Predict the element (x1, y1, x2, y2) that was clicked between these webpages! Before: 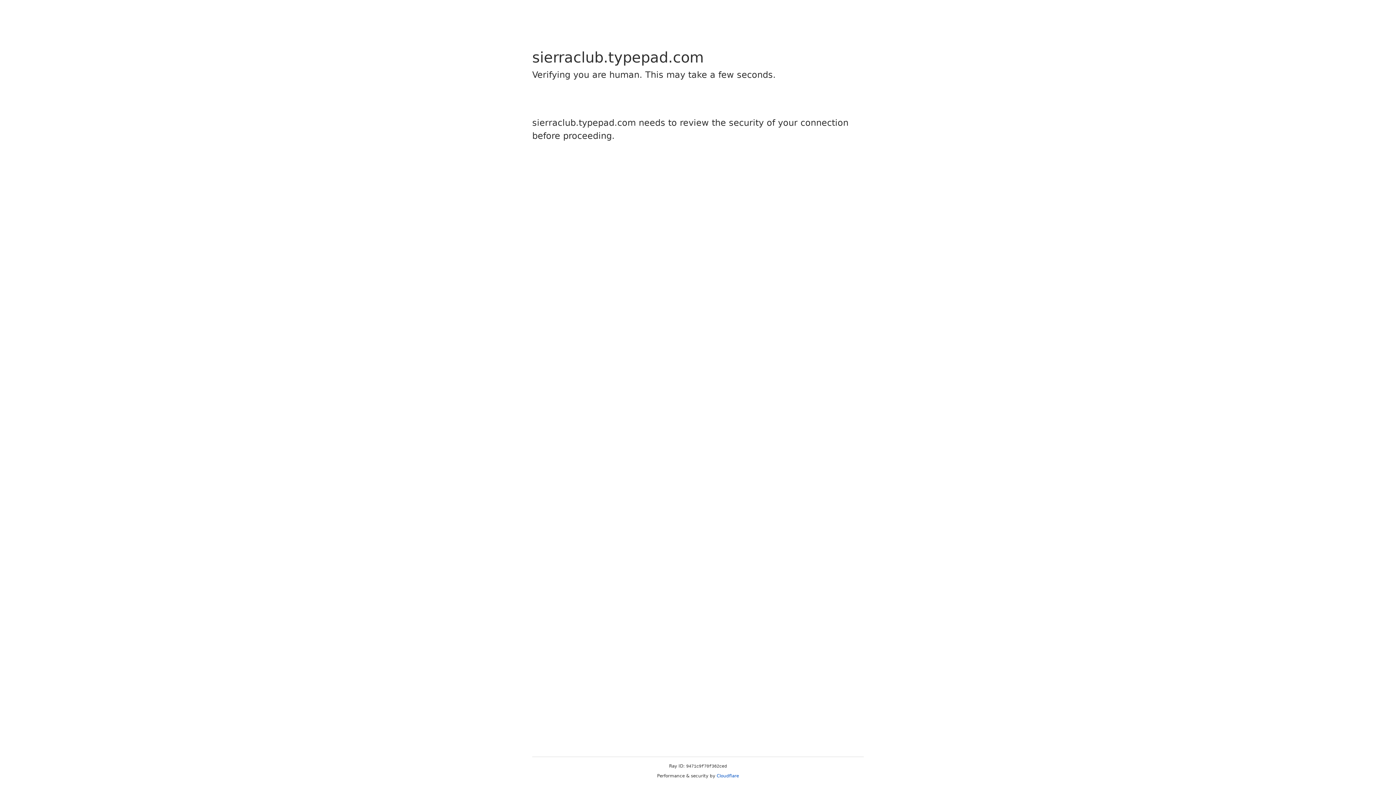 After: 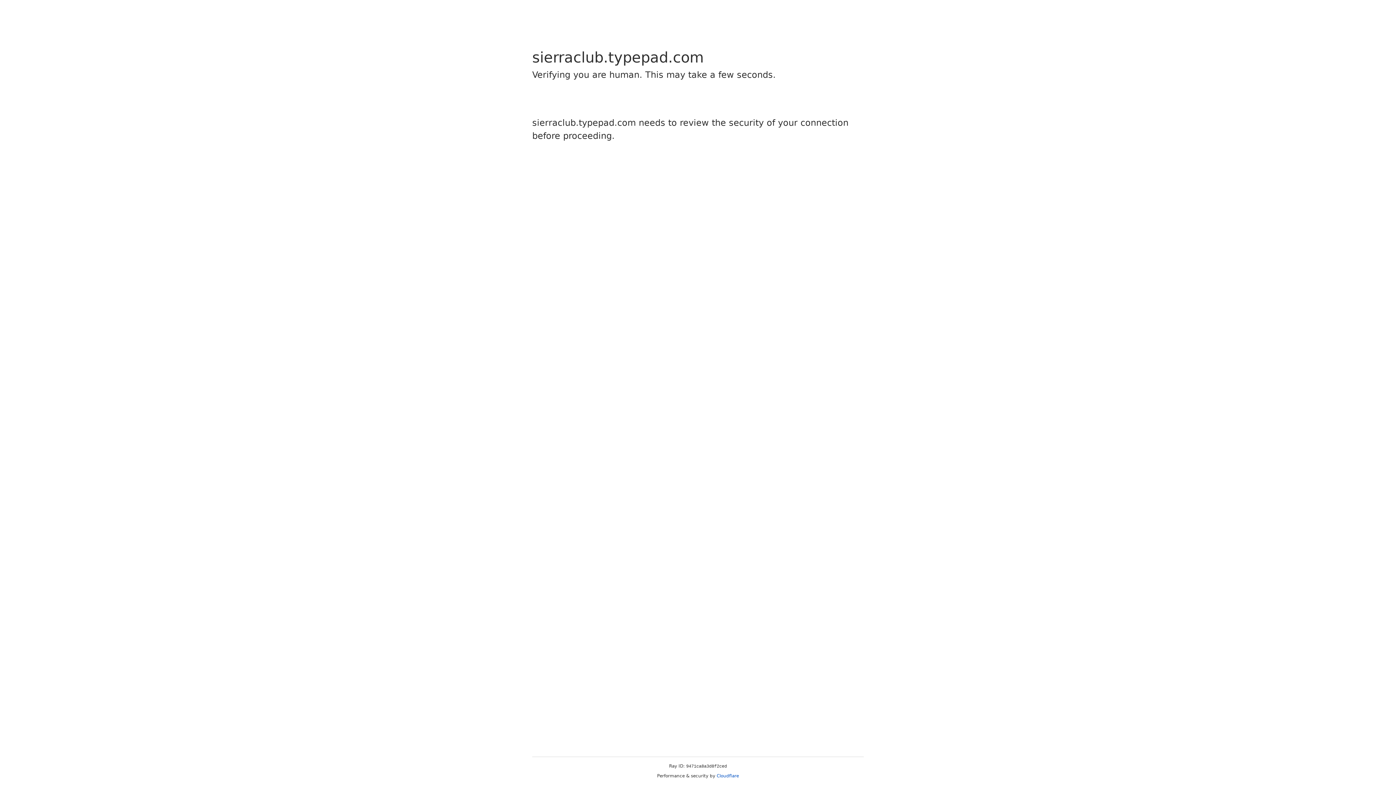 Action: label: Cloudflare bbox: (716, 773, 739, 778)